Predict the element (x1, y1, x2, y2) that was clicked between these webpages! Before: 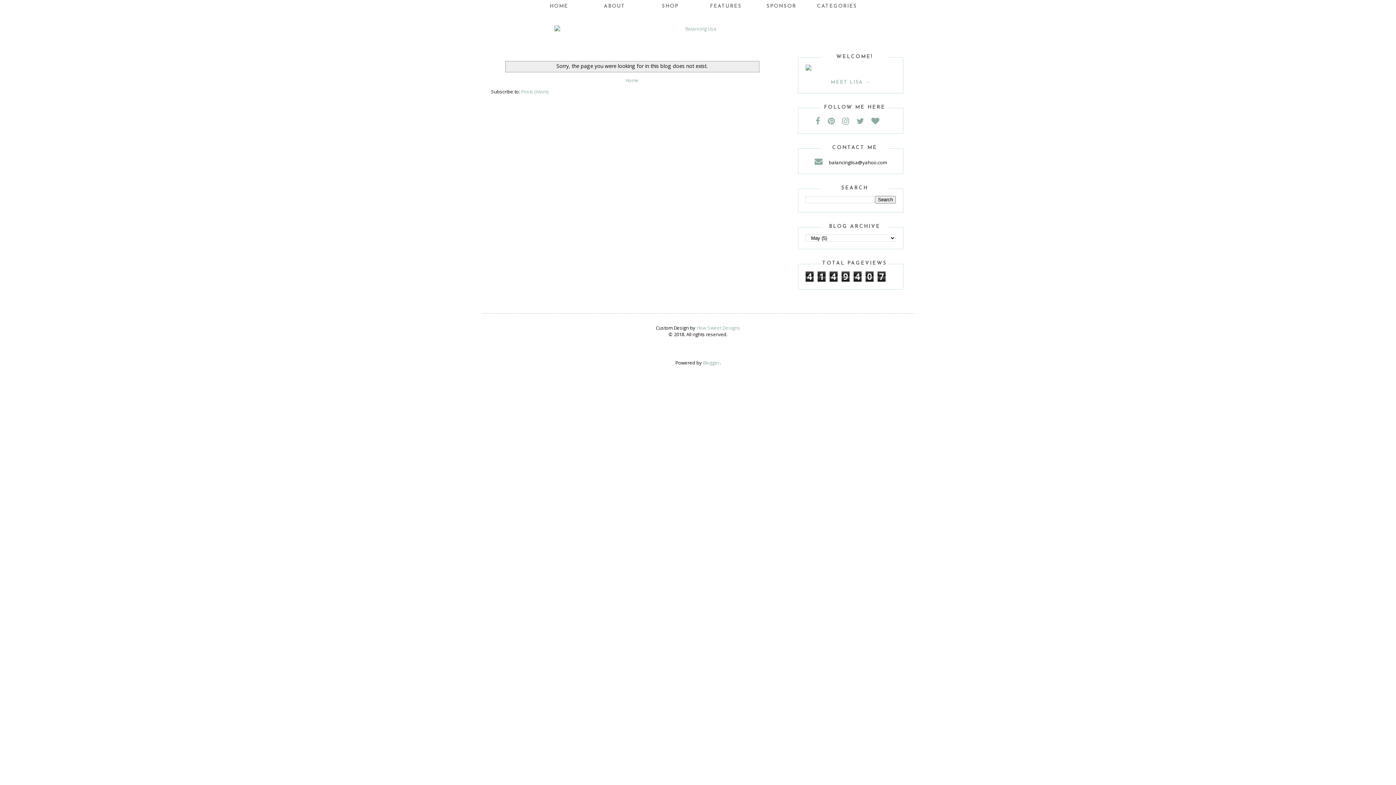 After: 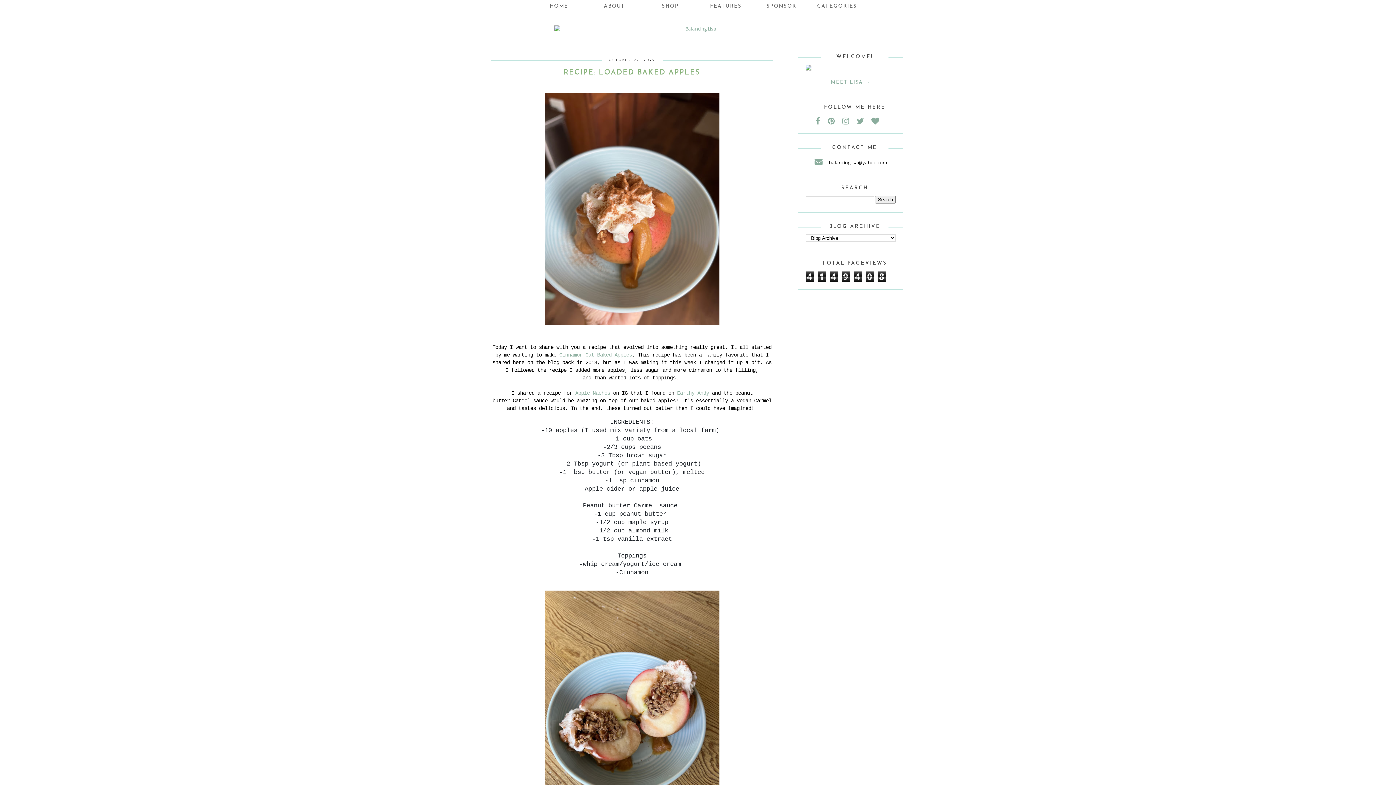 Action: bbox: (531, 0, 586, 13) label: HOME